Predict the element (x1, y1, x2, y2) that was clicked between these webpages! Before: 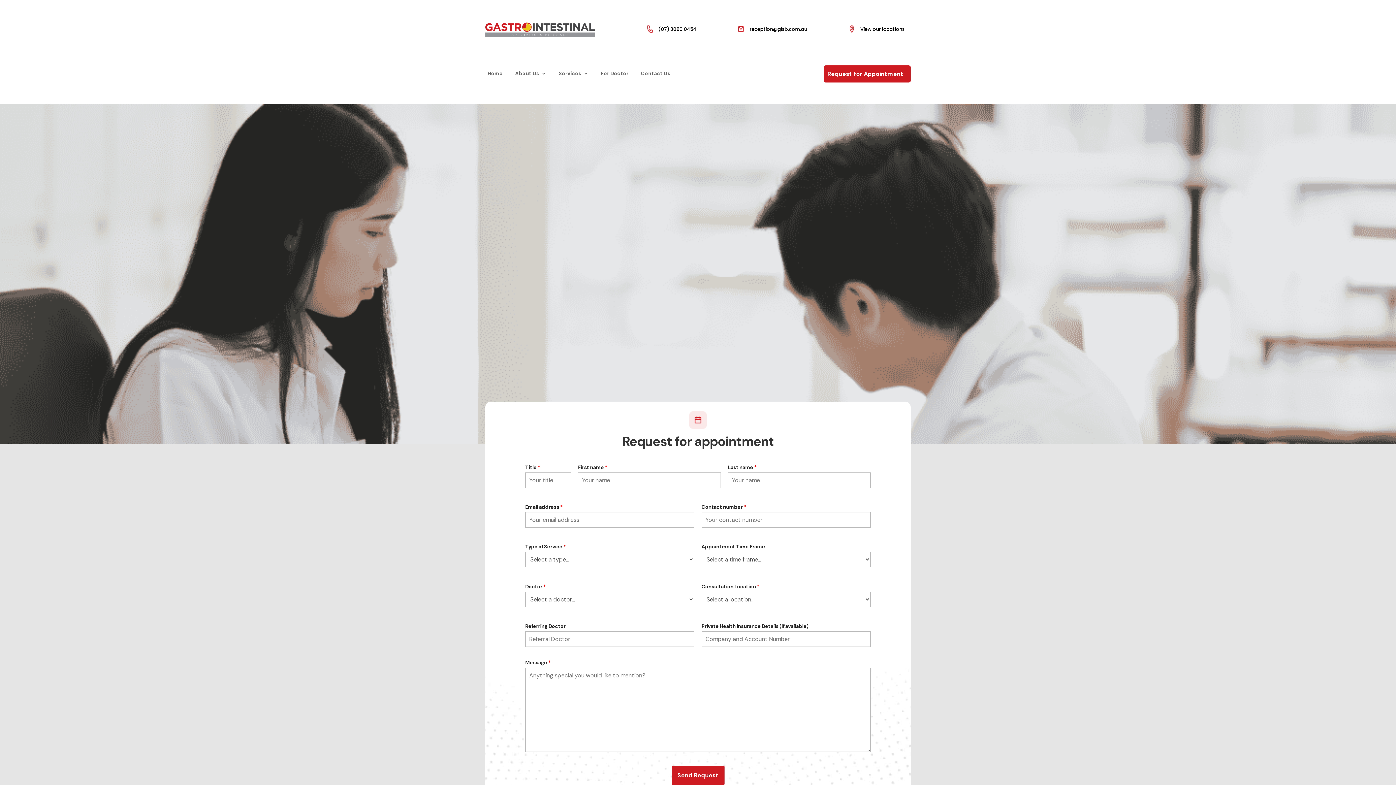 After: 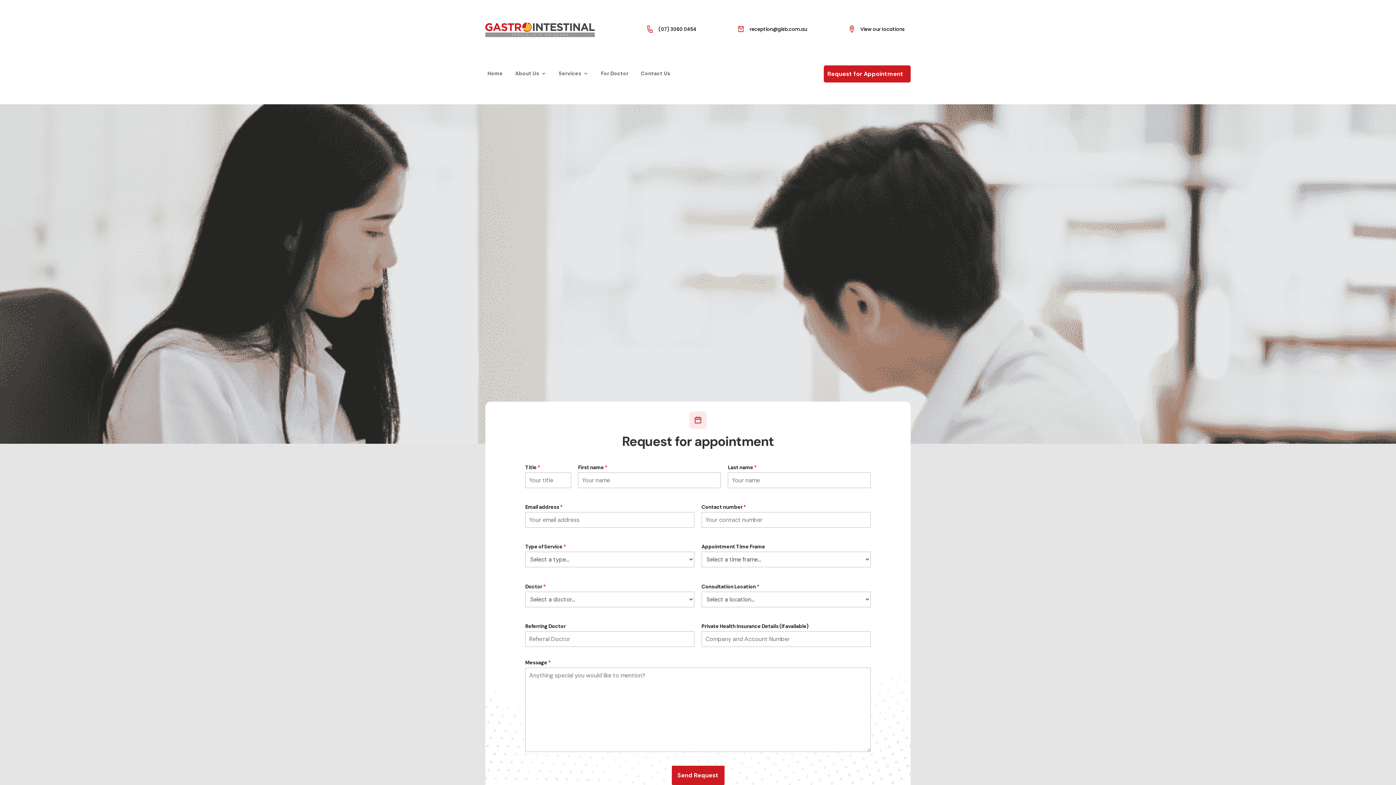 Action: label: (07) 3060 0454 bbox: (658, 22, 696, 36)